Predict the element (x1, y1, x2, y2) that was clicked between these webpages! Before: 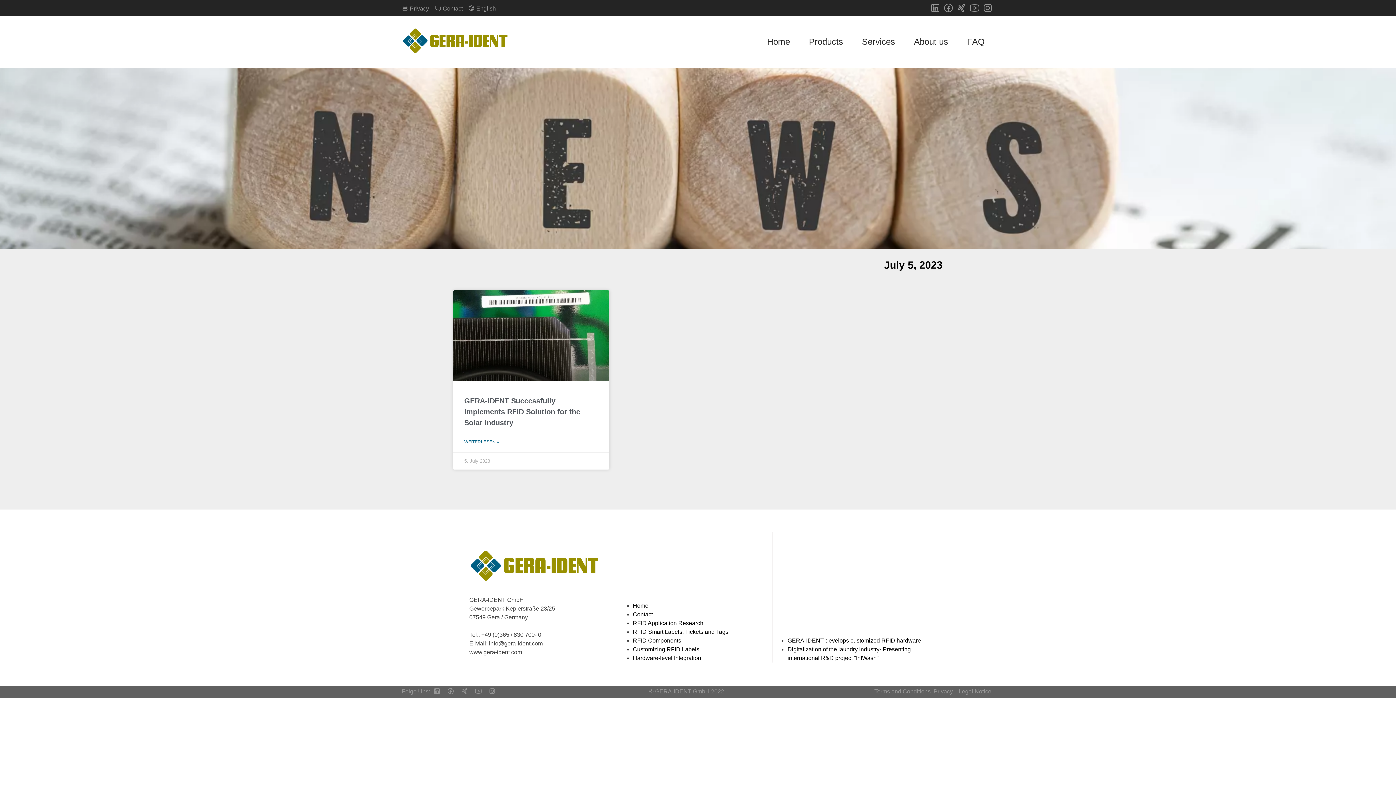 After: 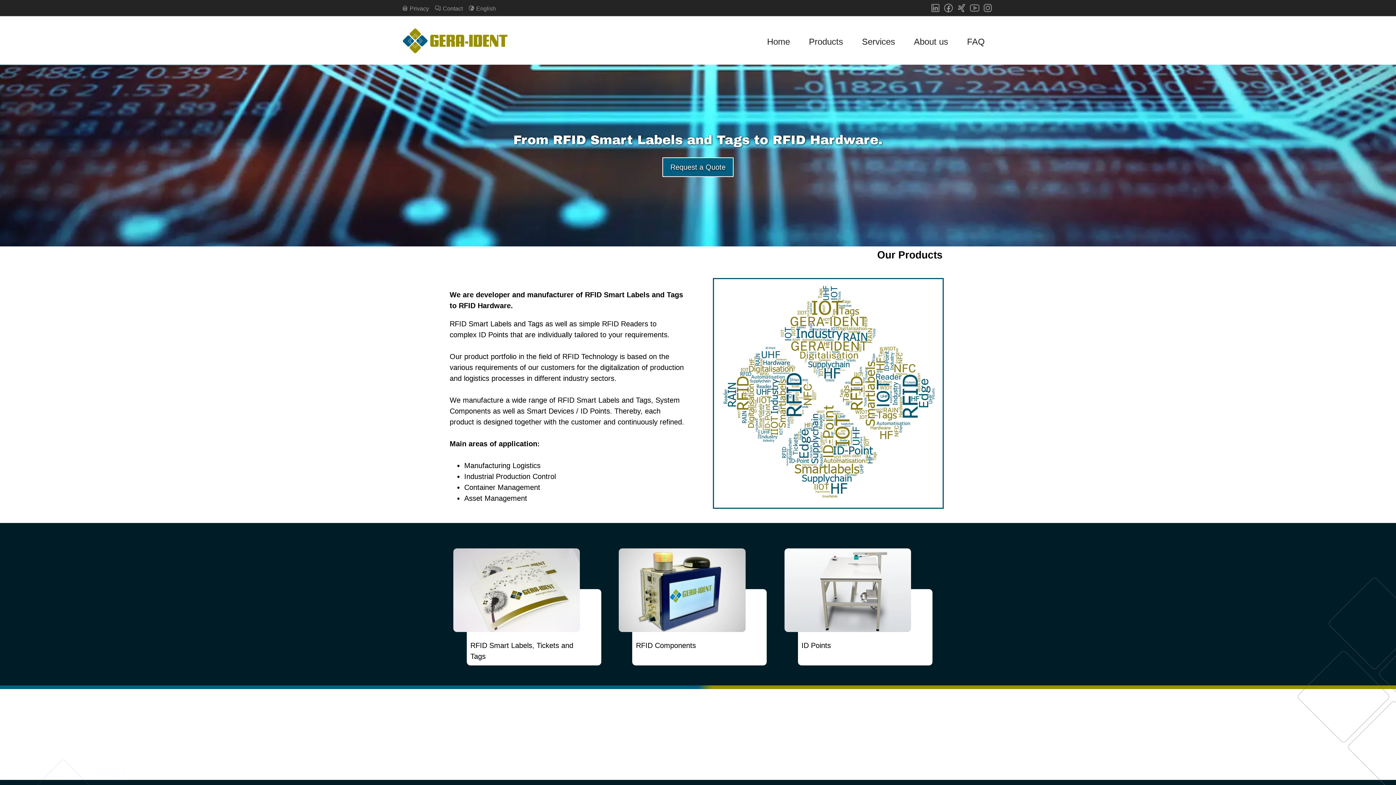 Action: bbox: (799, 31, 852, 52) label: Products